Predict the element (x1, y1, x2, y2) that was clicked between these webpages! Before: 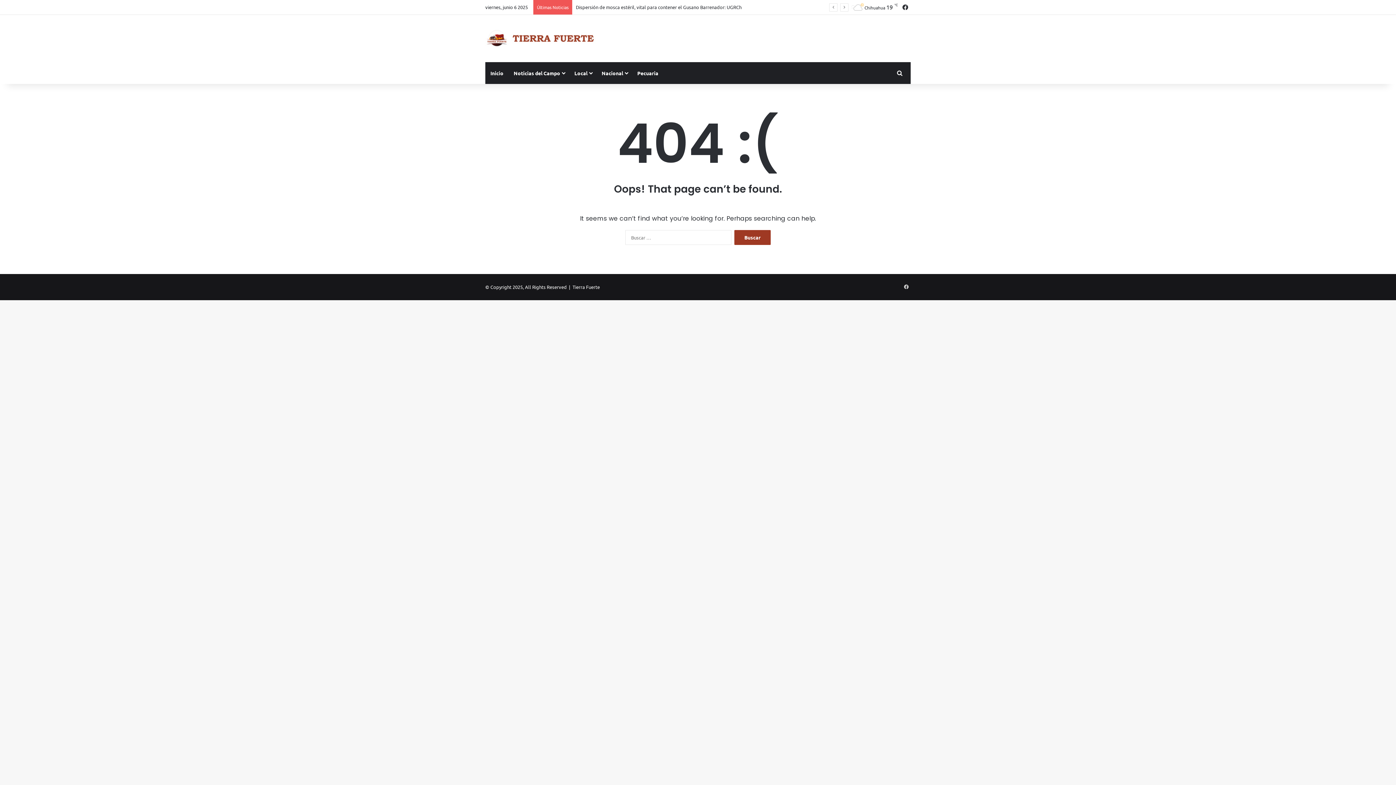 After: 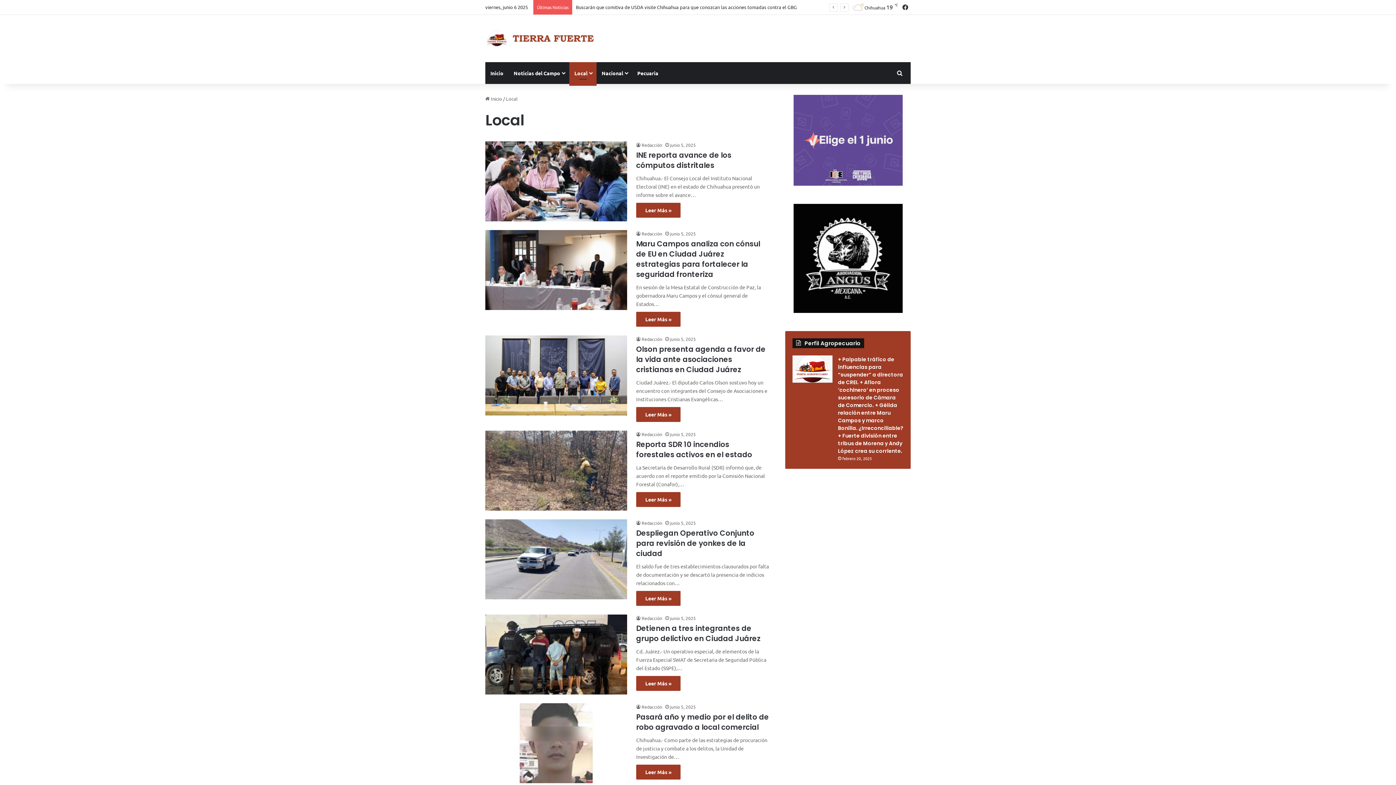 Action: label: Local bbox: (569, 62, 596, 84)